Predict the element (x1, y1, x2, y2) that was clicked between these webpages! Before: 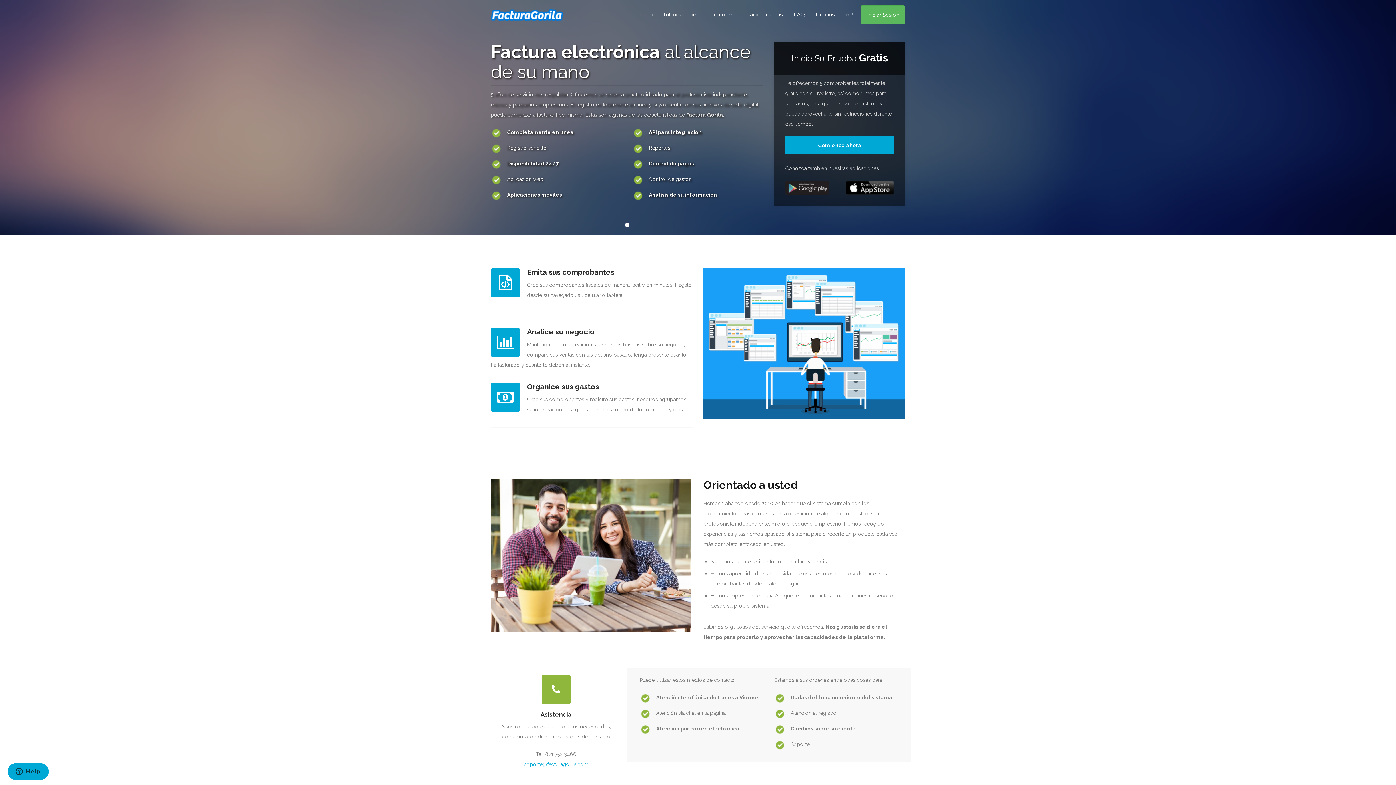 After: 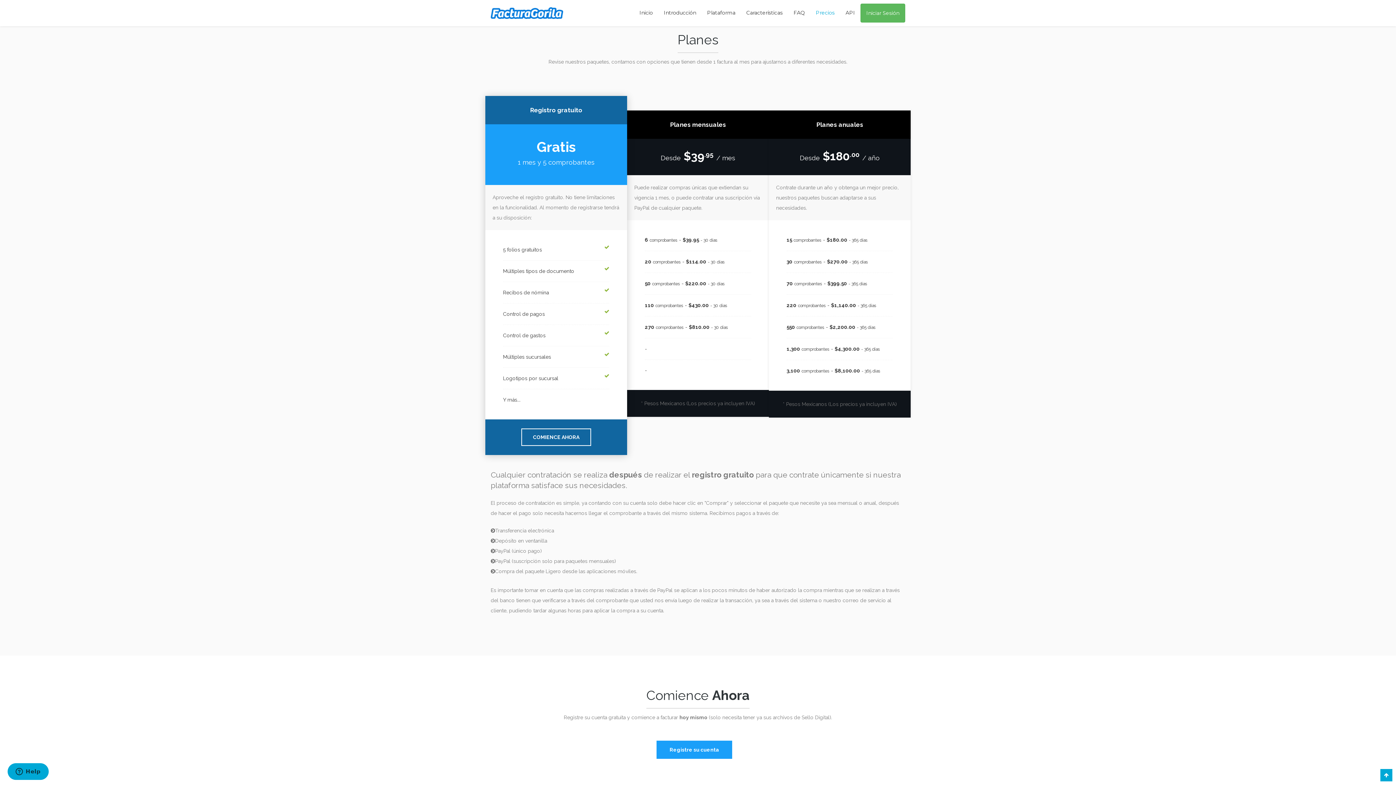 Action: label: Precios bbox: (810, 5, 840, 23)